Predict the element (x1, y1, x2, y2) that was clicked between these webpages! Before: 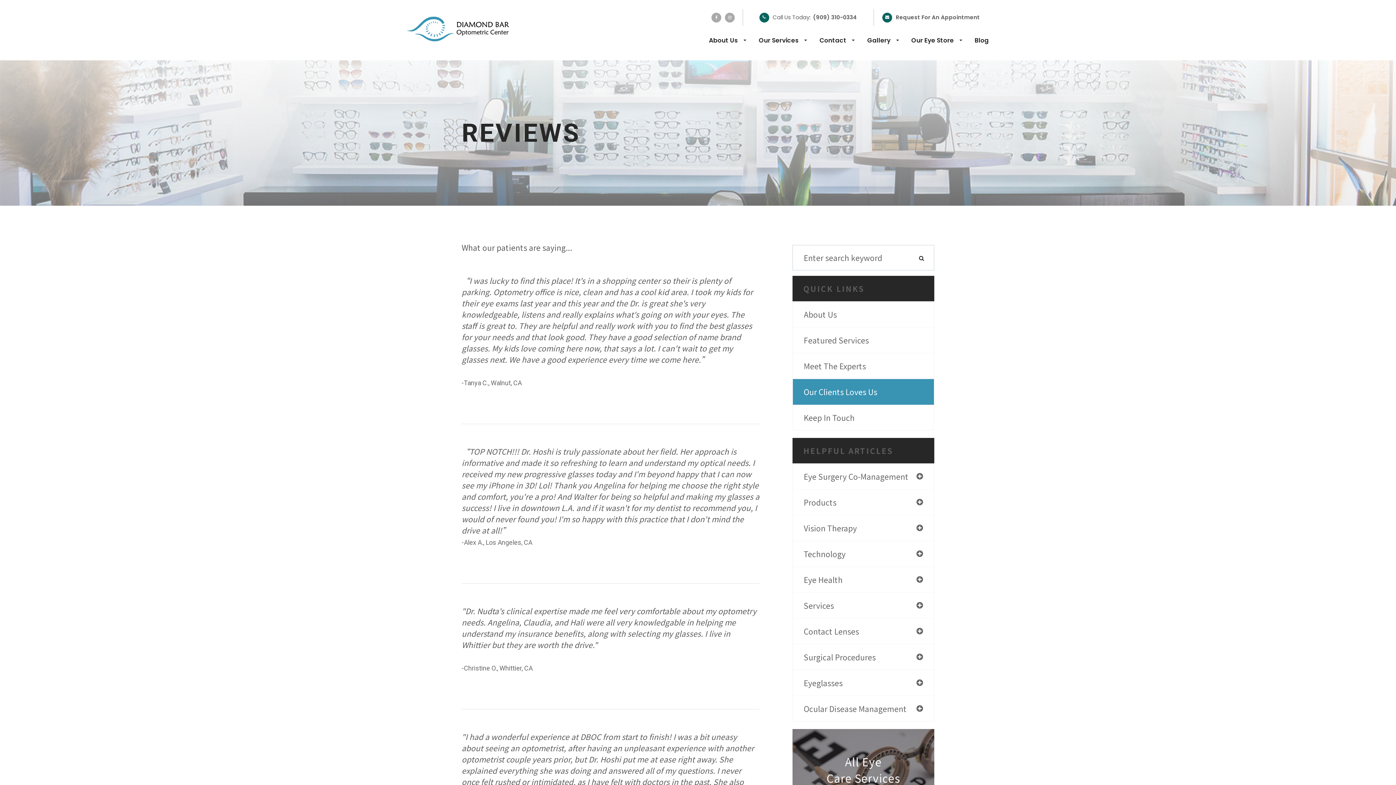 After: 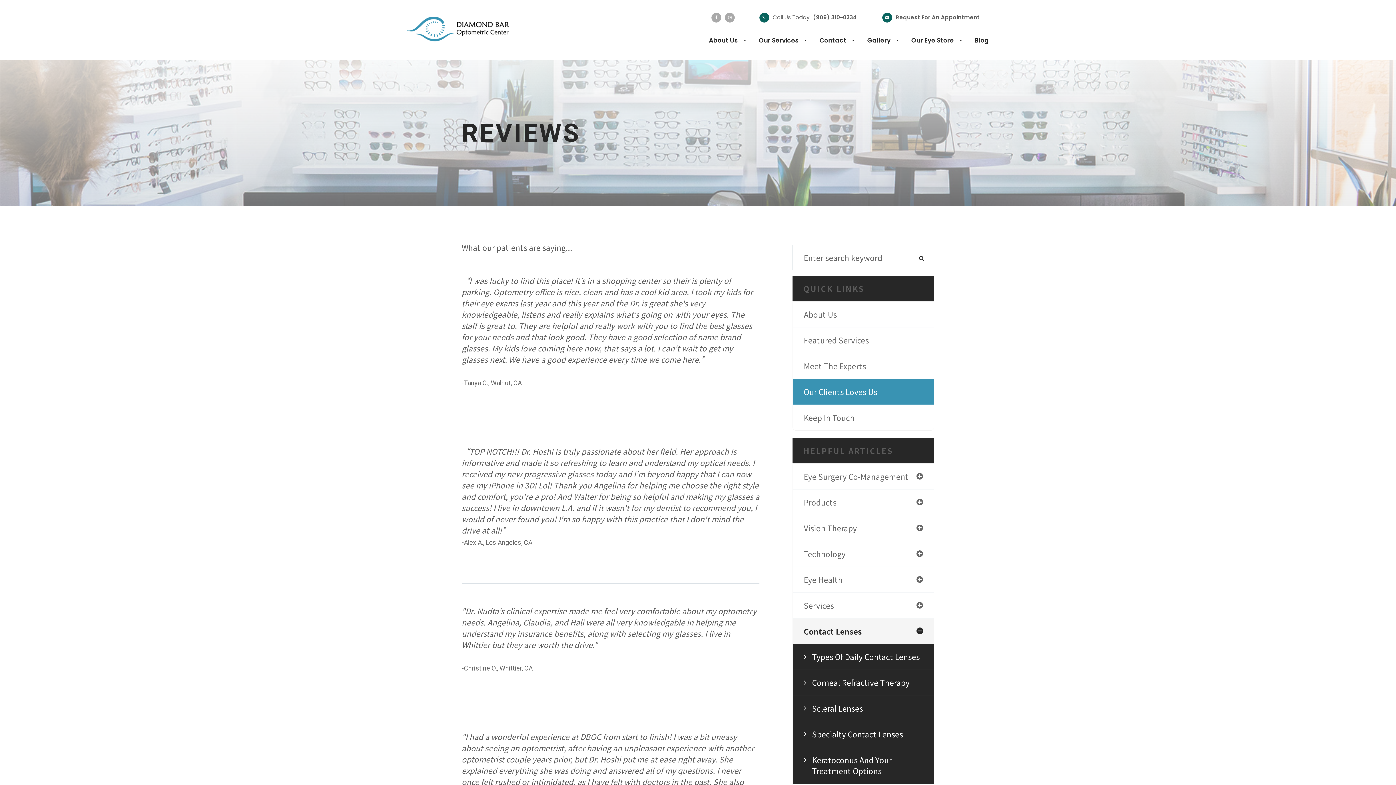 Action: bbox: (793, 618, 934, 644) label: Contact Lenses